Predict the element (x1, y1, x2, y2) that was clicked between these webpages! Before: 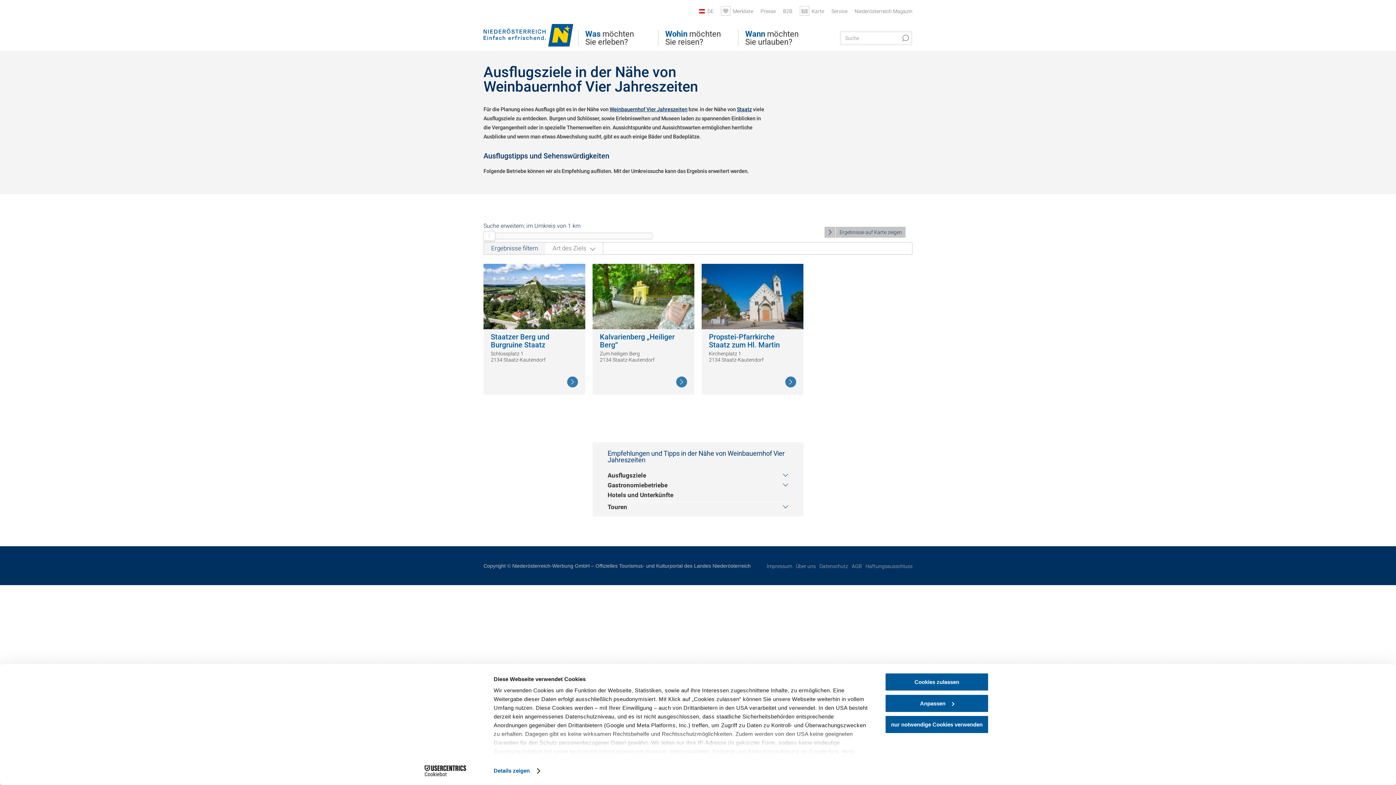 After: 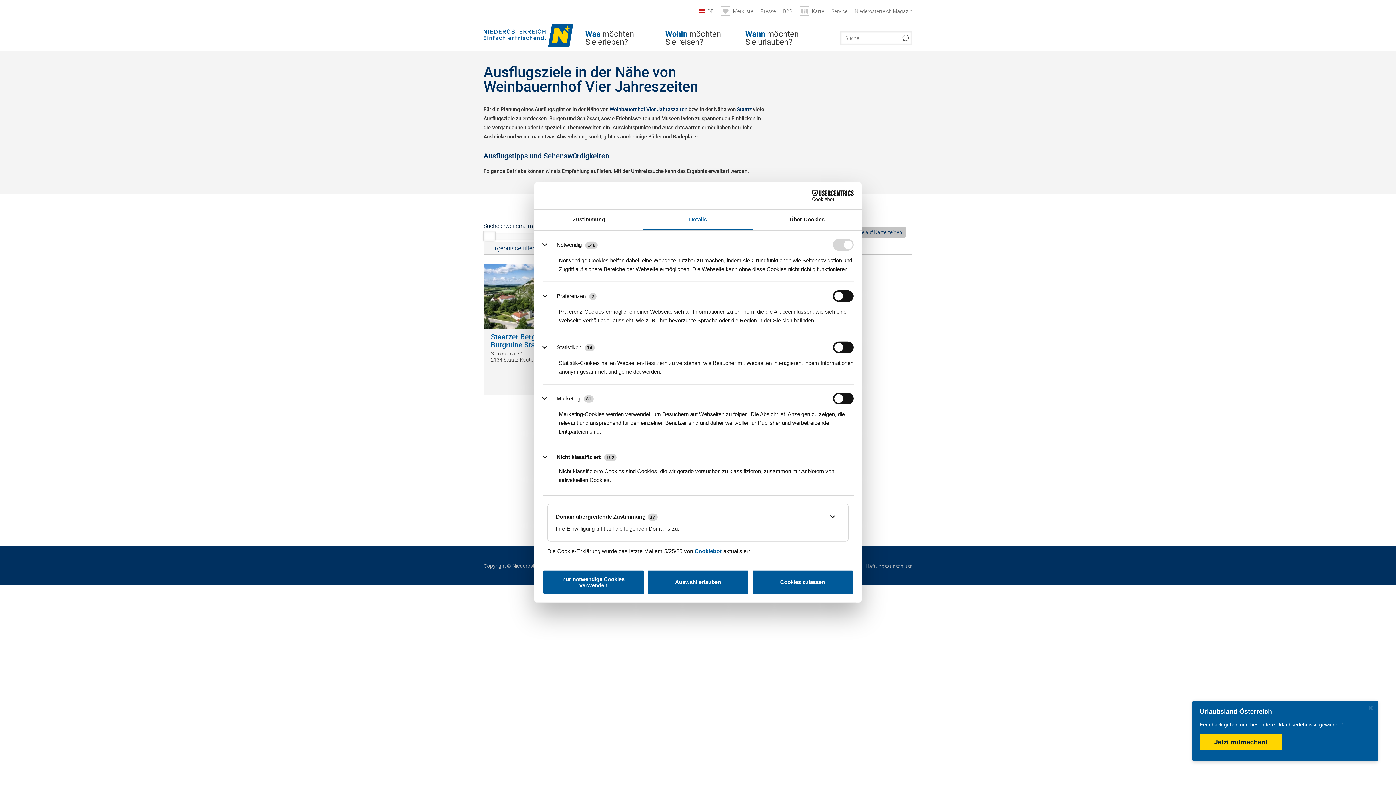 Action: bbox: (885, 694, 989, 712) label: Anpassen